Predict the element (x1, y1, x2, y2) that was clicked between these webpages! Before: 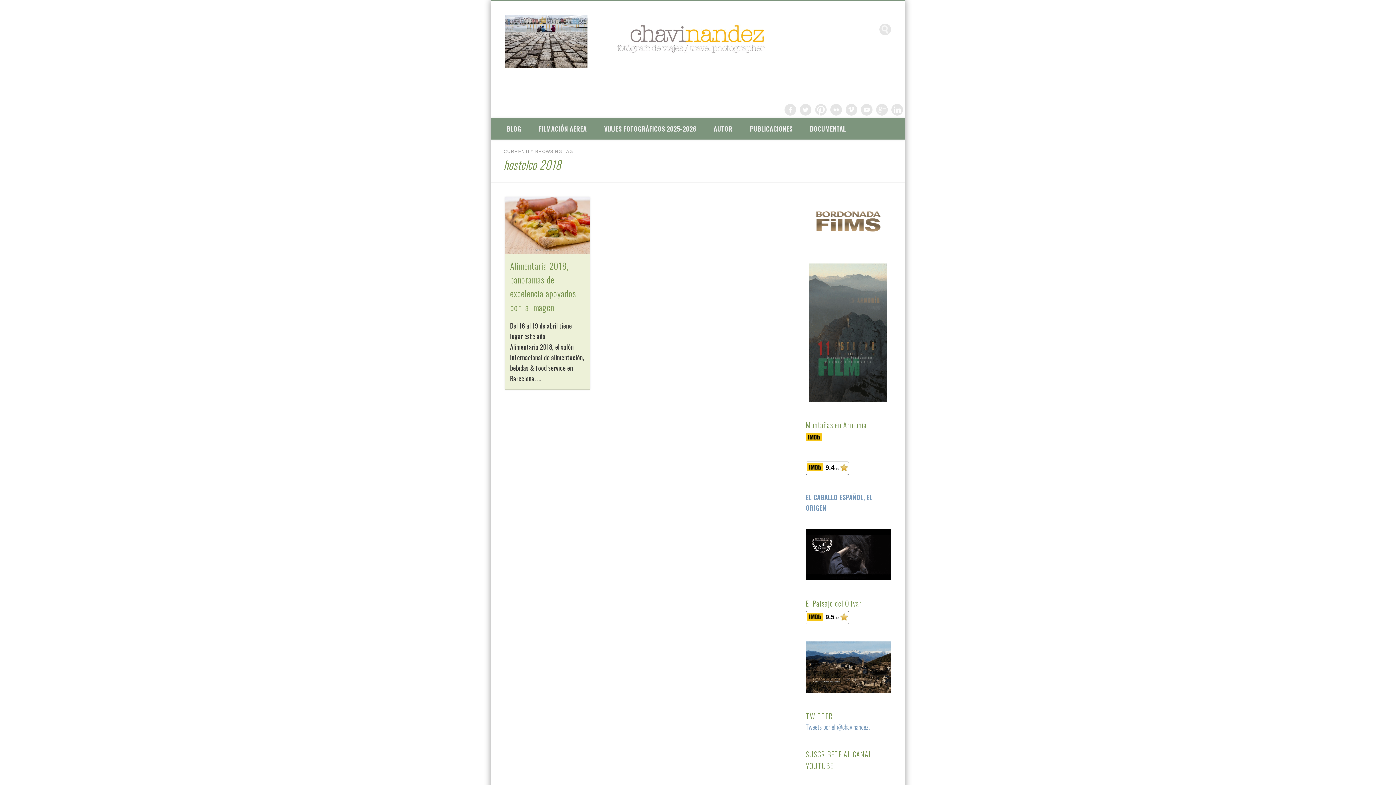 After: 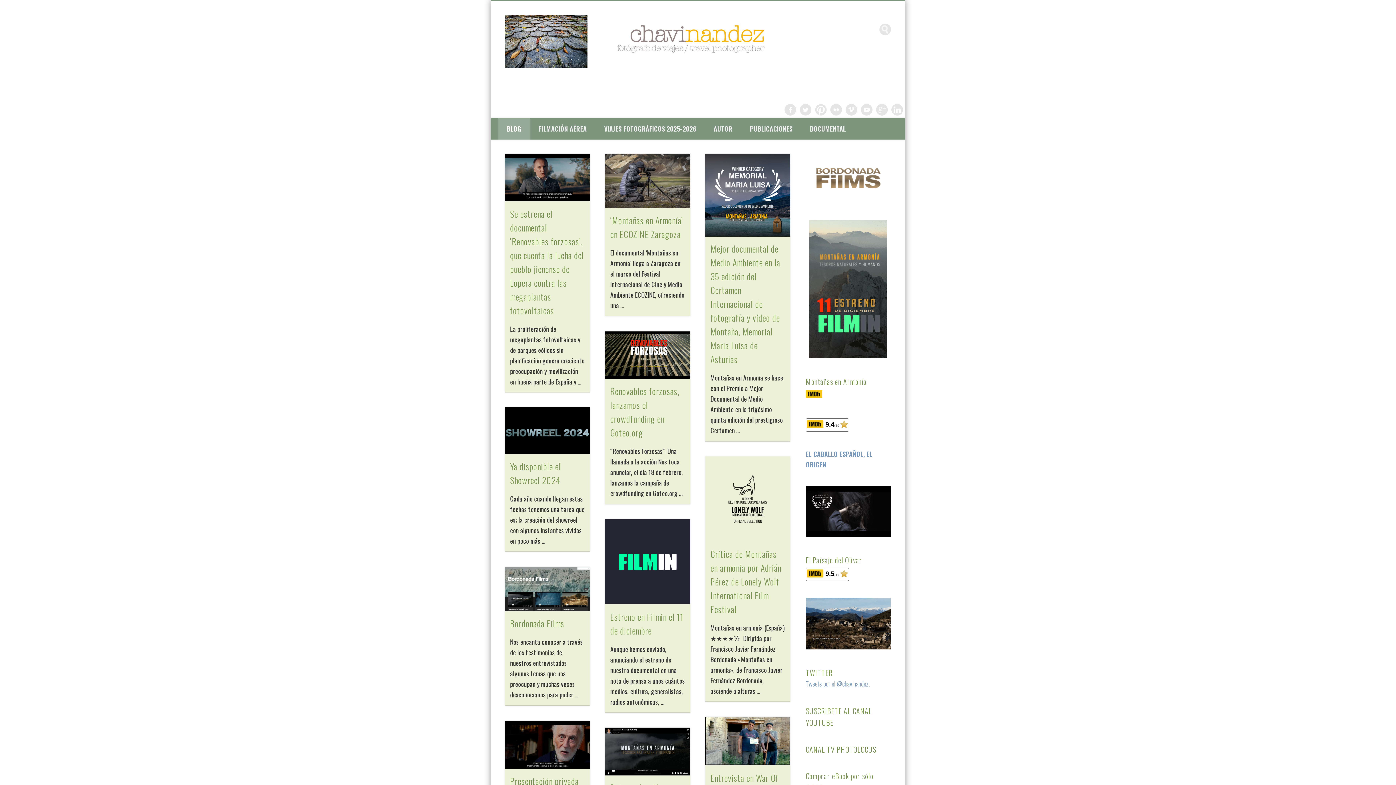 Action: bbox: (505, 31, 777, 48)